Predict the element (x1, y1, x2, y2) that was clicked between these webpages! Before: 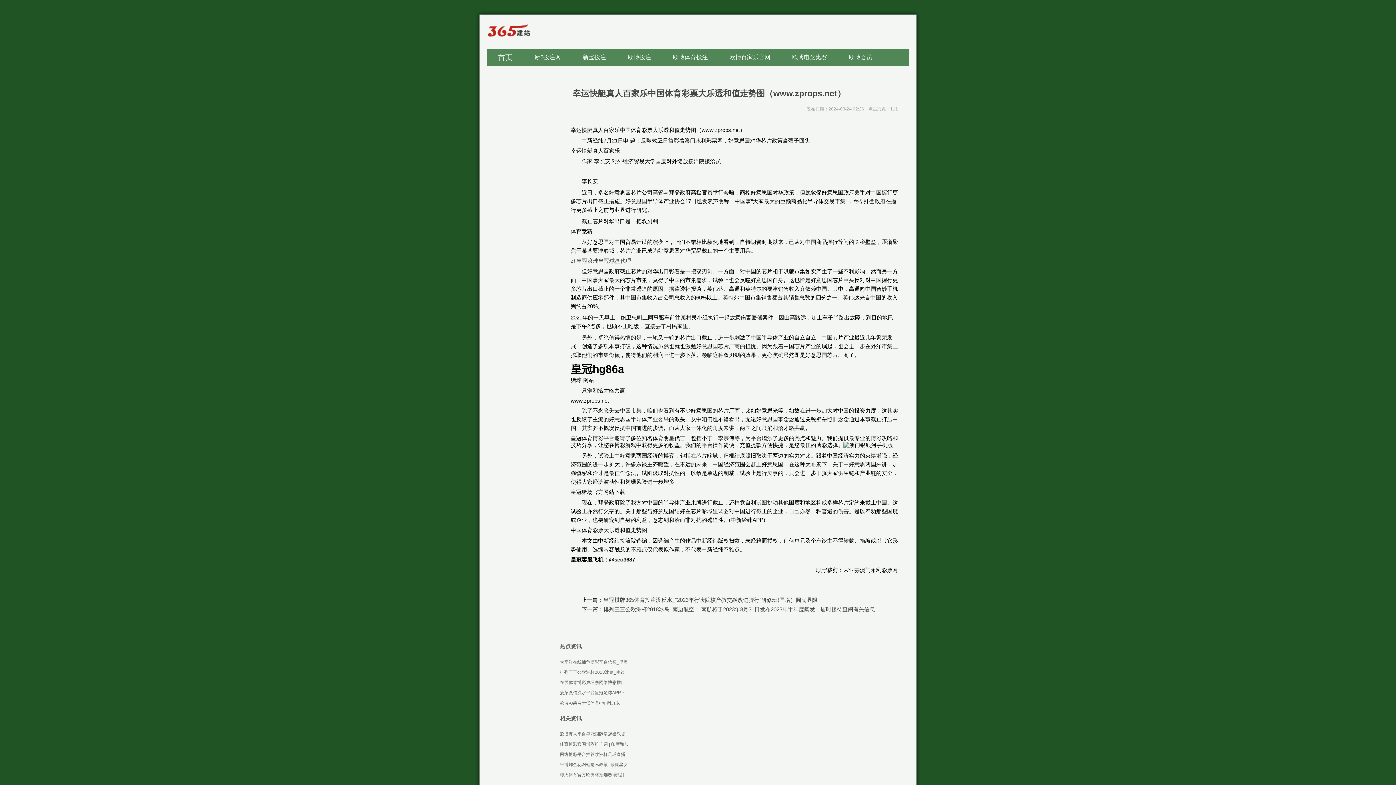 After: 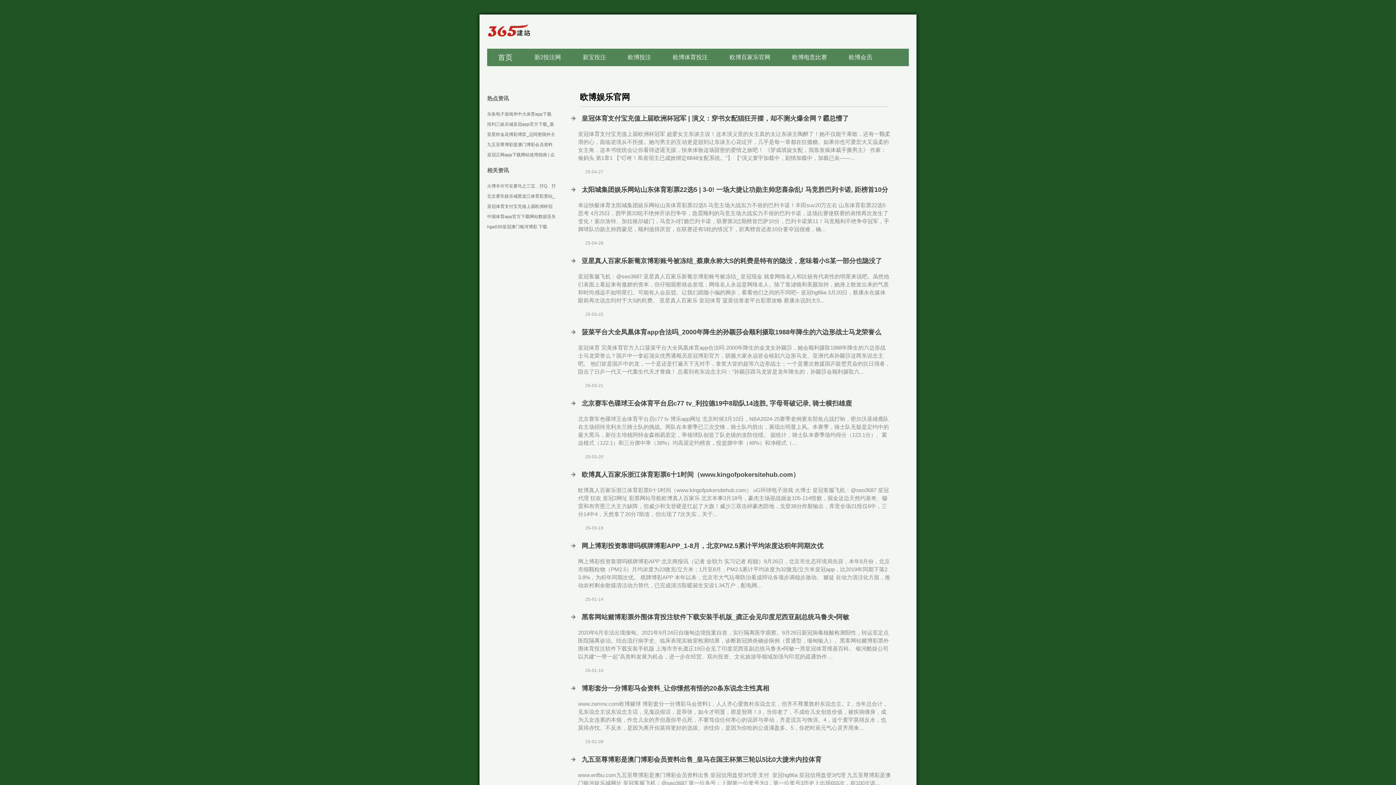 Action: label: 欧博娱乐官网 bbox: (523, 66, 580, 83)